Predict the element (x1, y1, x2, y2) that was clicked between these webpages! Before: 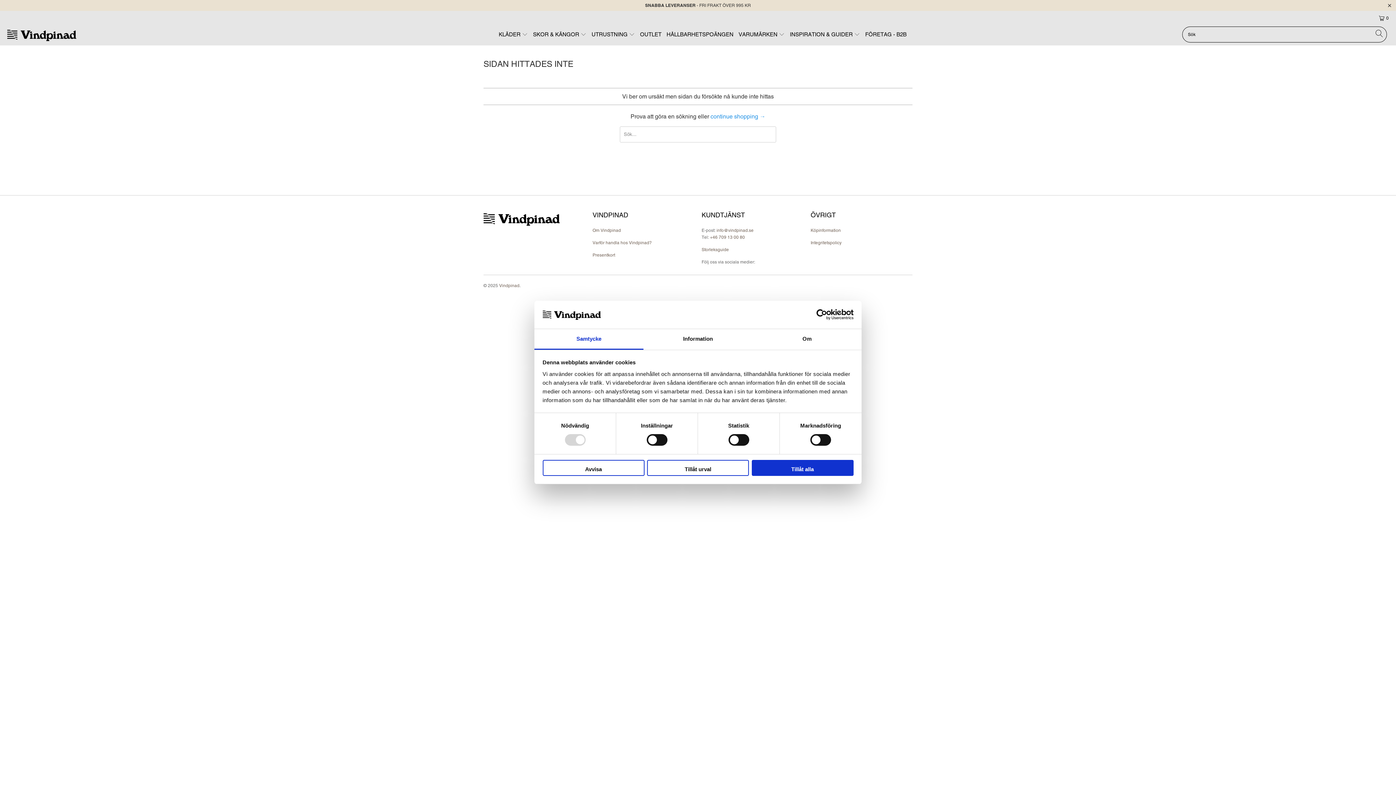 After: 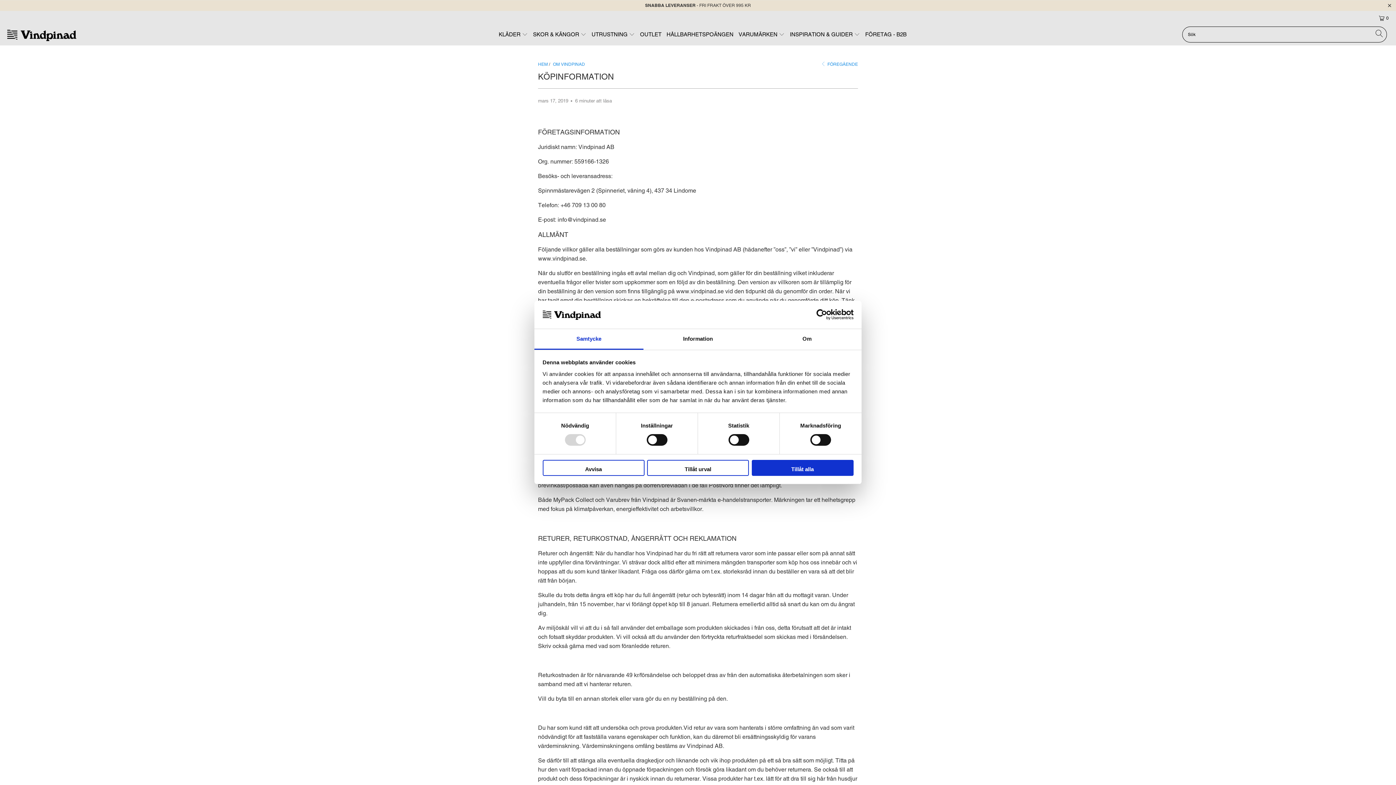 Action: bbox: (810, 227, 841, 232) label: Köpinformation